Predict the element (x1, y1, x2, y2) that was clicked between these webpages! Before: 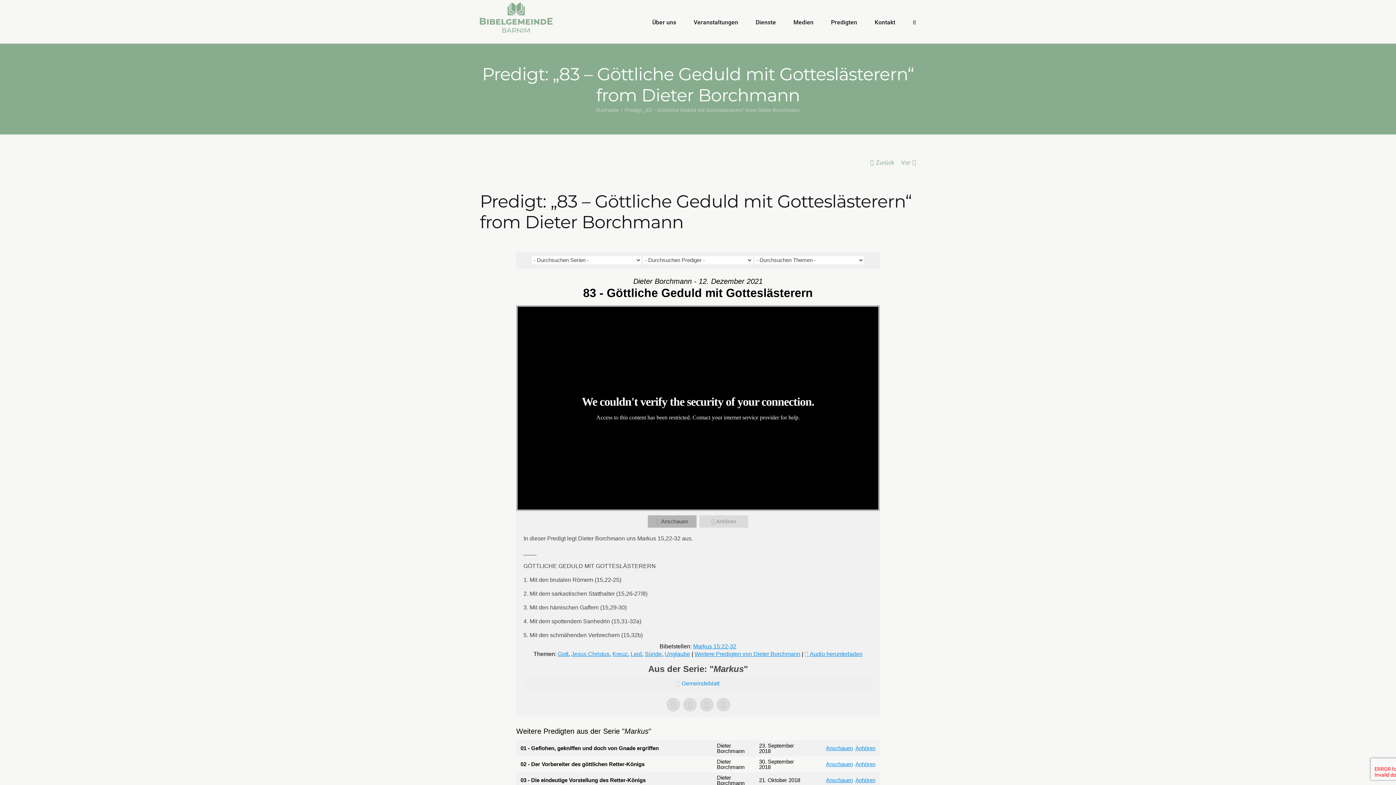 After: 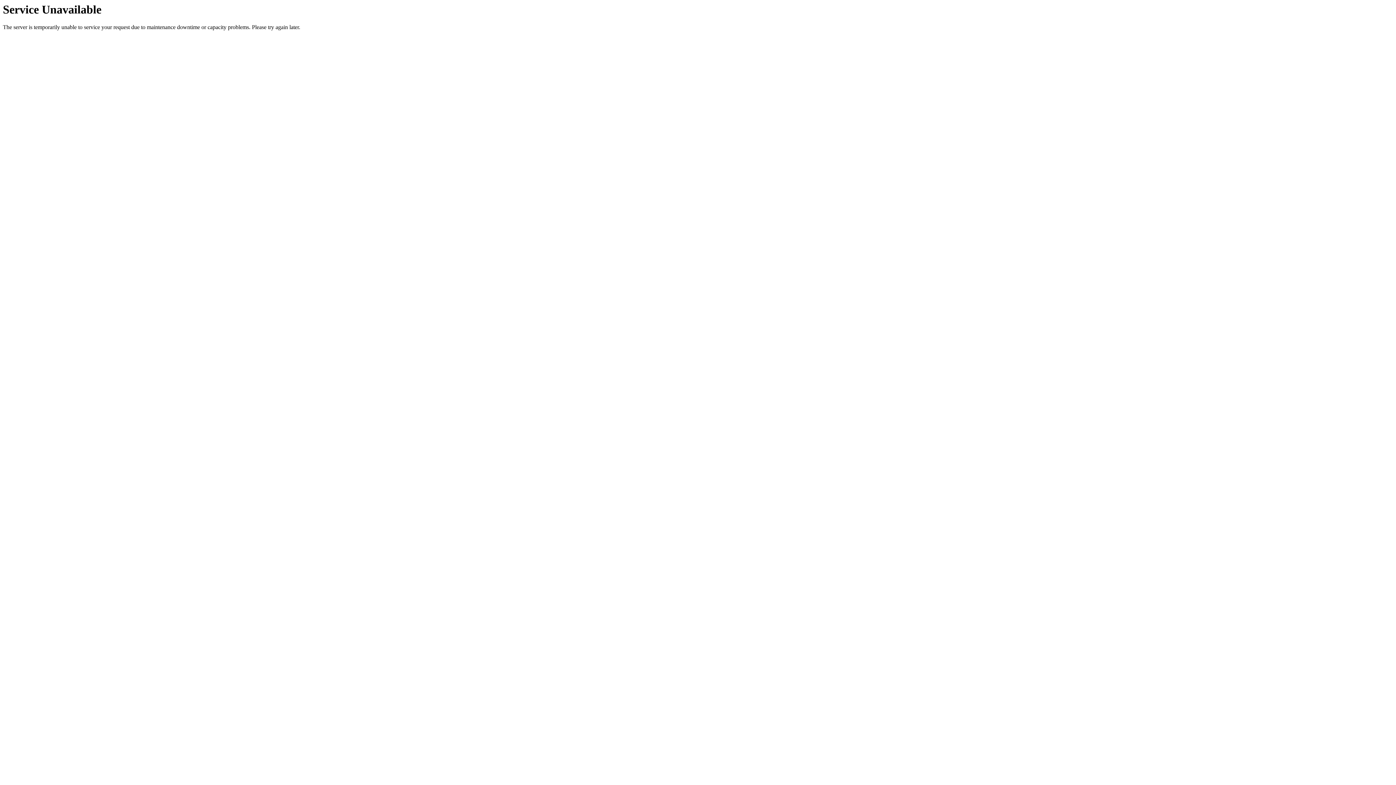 Action: bbox: (855, 777, 875, 783) label: Anhören